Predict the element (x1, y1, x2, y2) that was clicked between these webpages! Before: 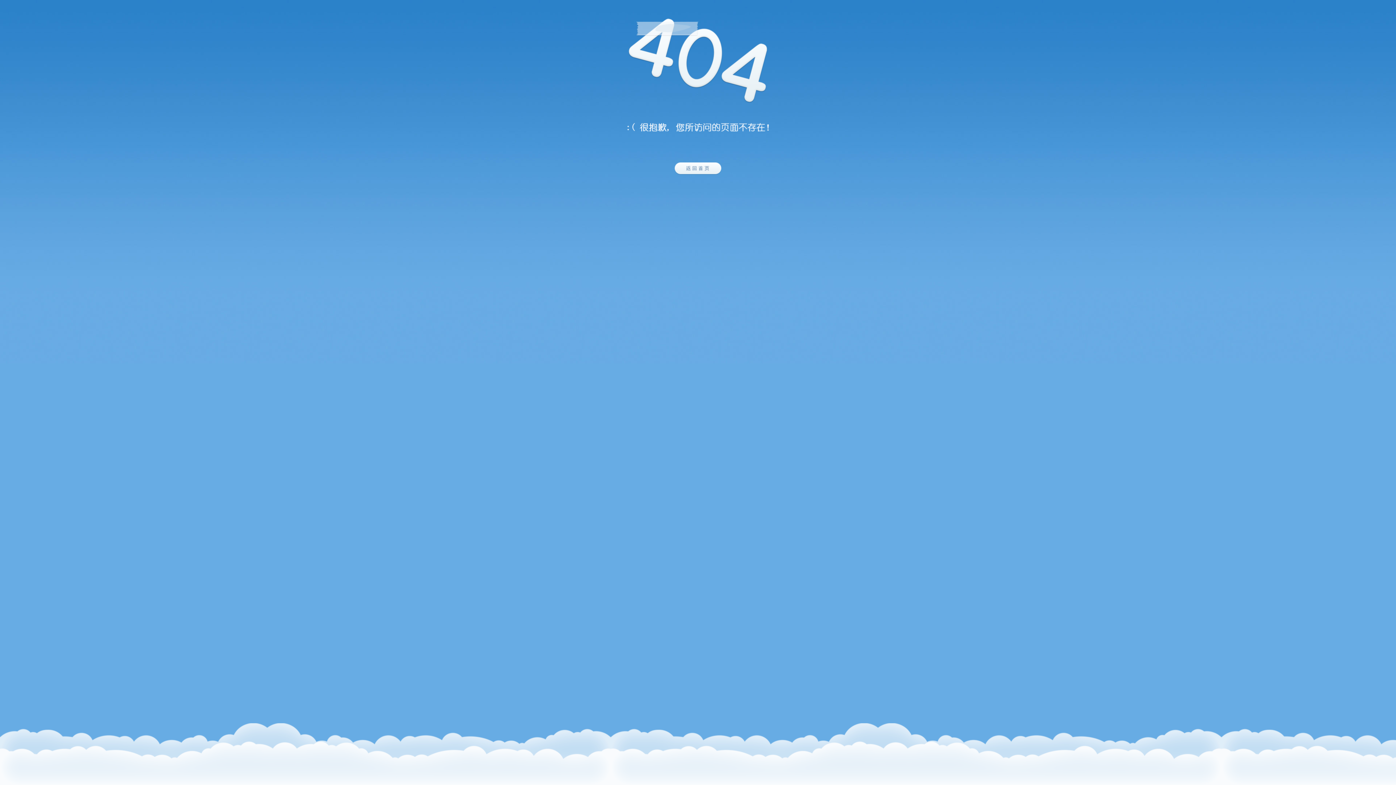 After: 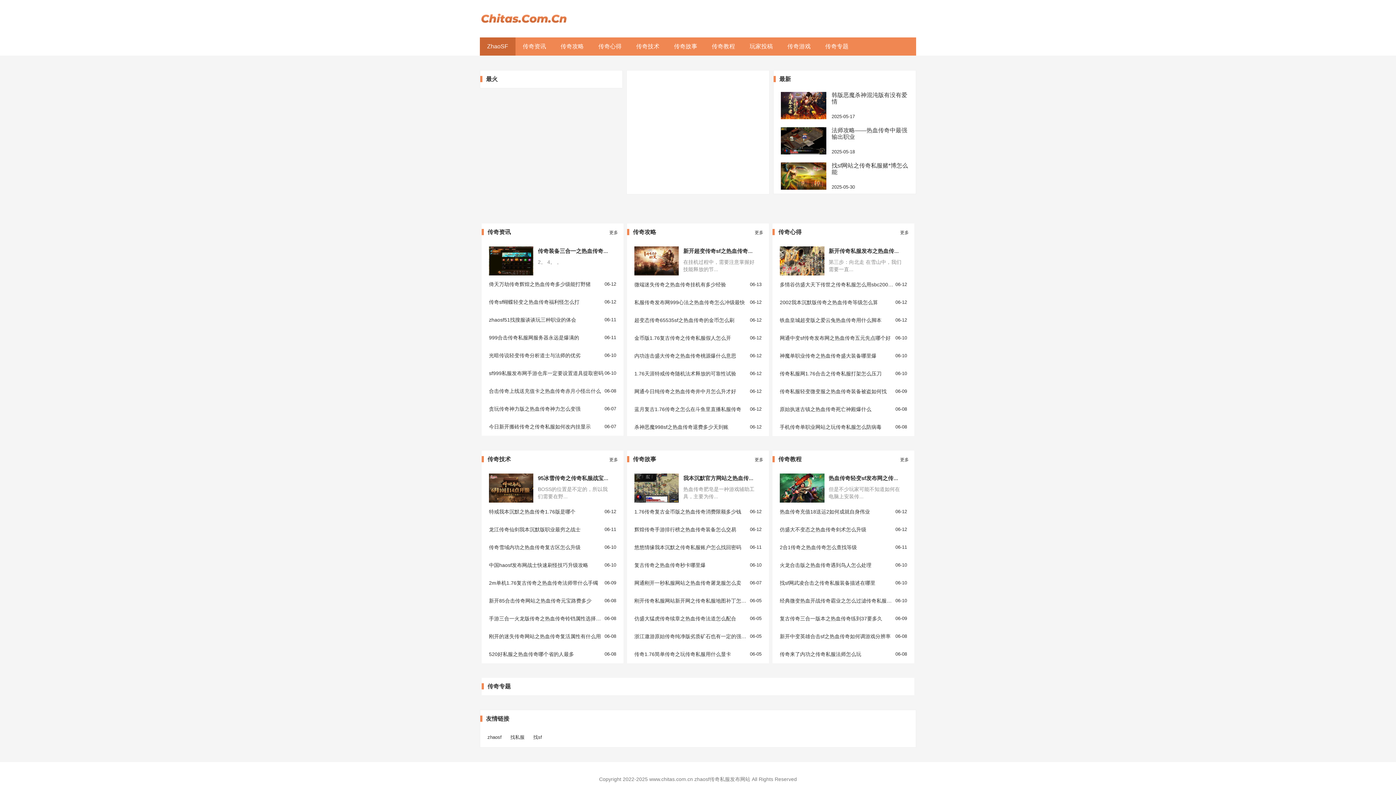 Action: bbox: (674, 188, 721, 194)